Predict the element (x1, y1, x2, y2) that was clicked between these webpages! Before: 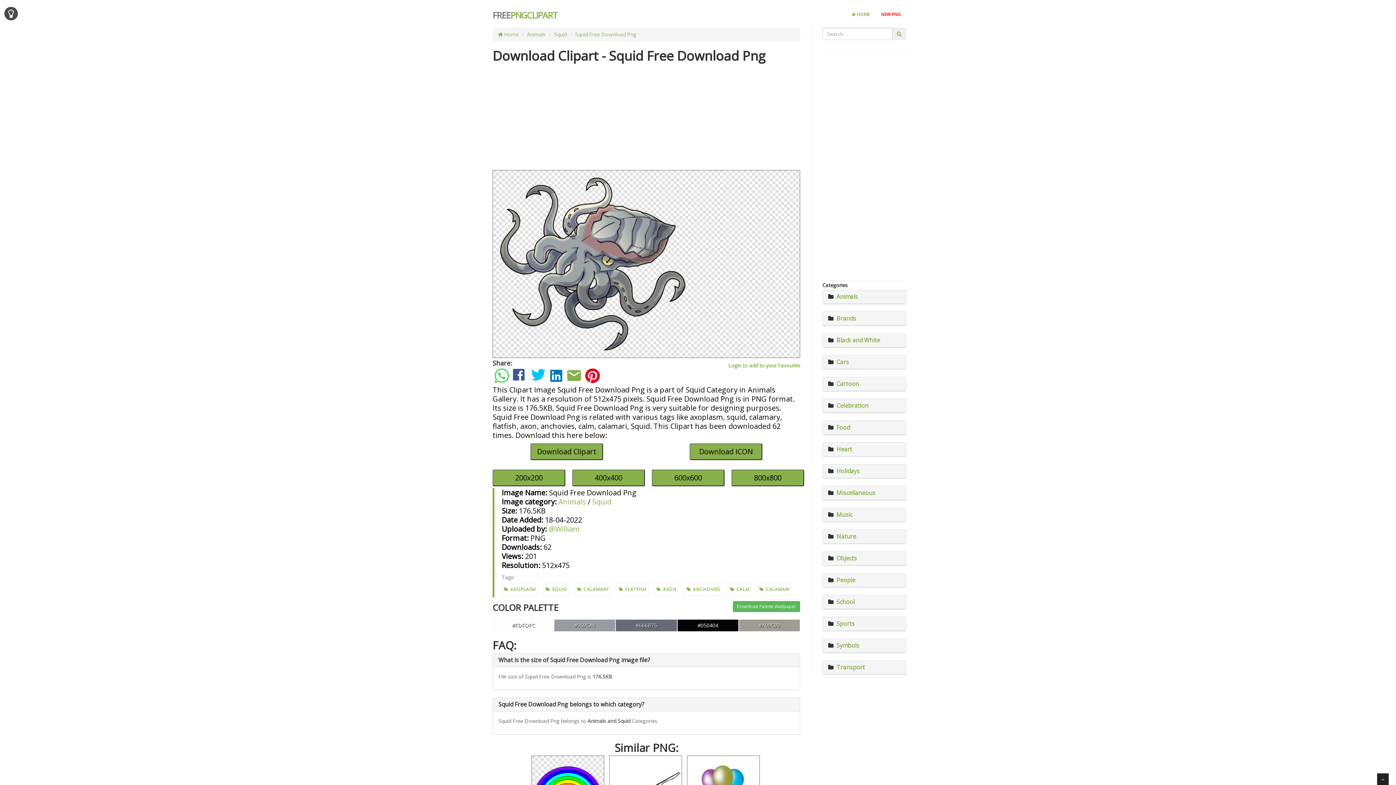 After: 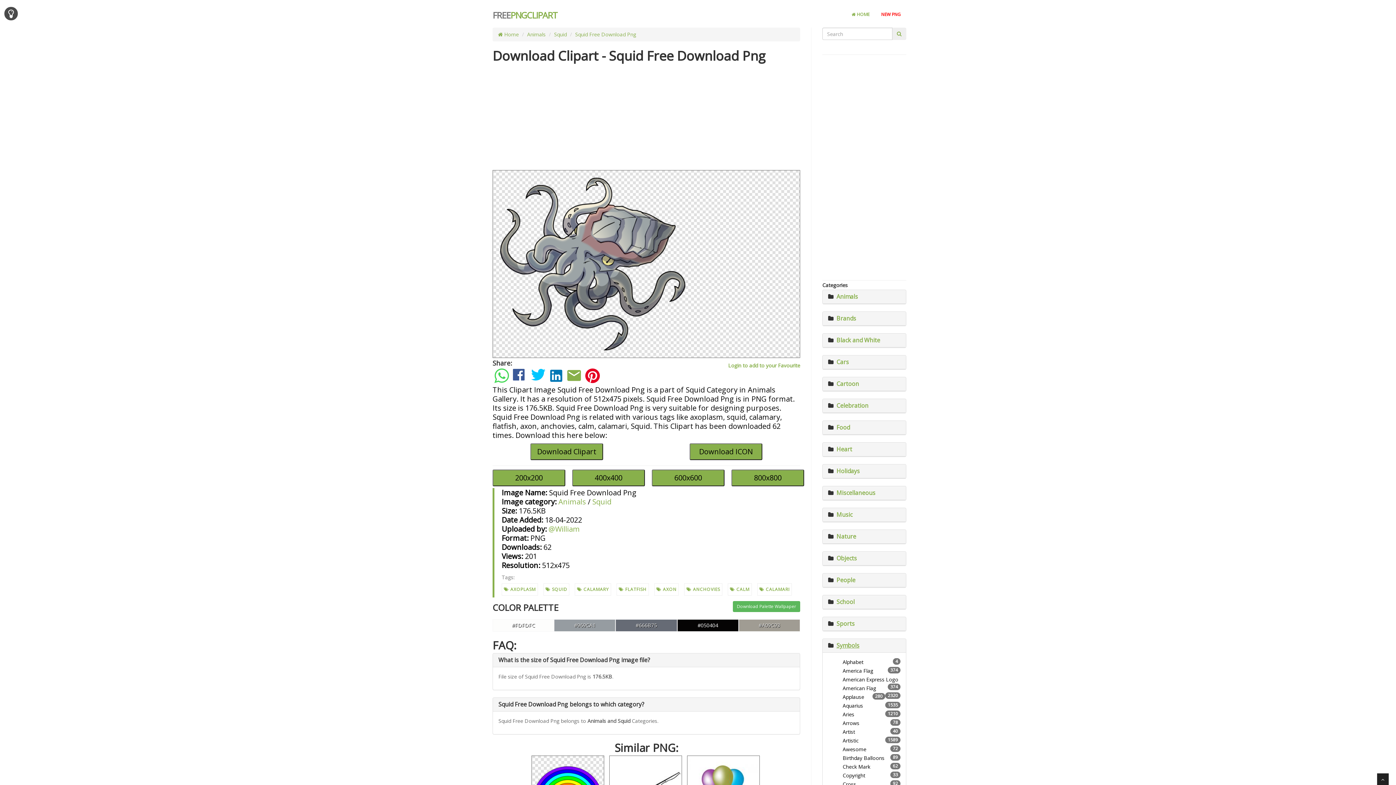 Action: label: Symbols bbox: (836, 641, 859, 649)